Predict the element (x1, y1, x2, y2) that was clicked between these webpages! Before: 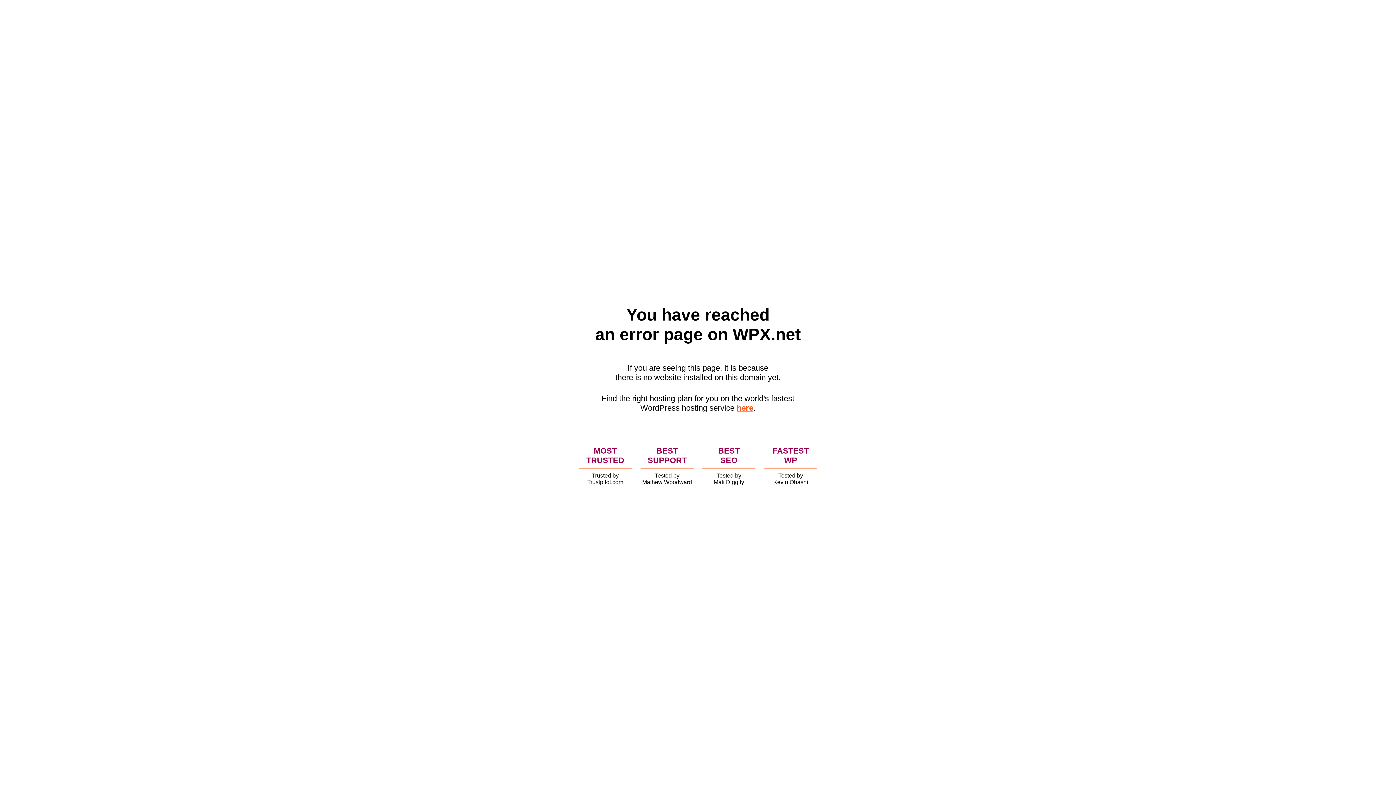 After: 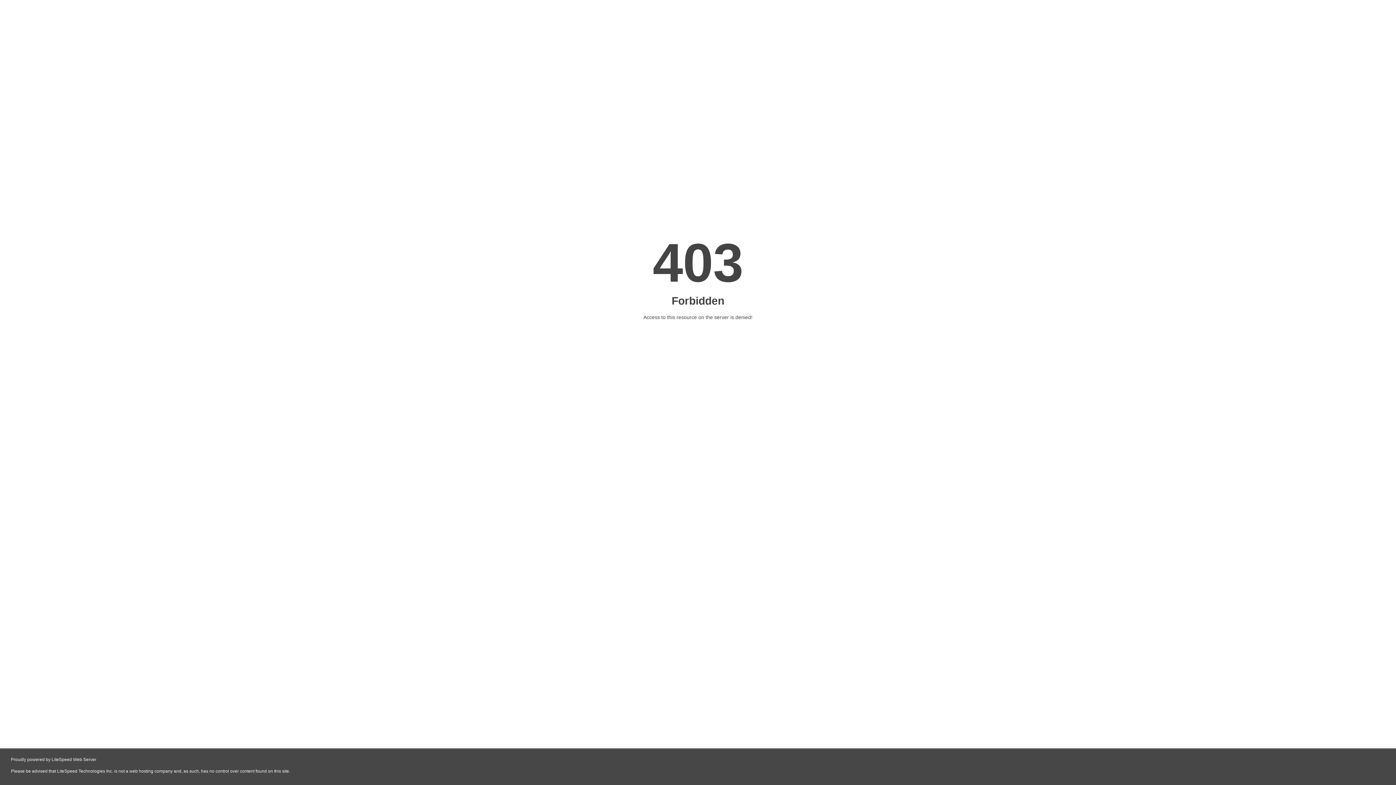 Action: bbox: (736, 403, 753, 412) label: here